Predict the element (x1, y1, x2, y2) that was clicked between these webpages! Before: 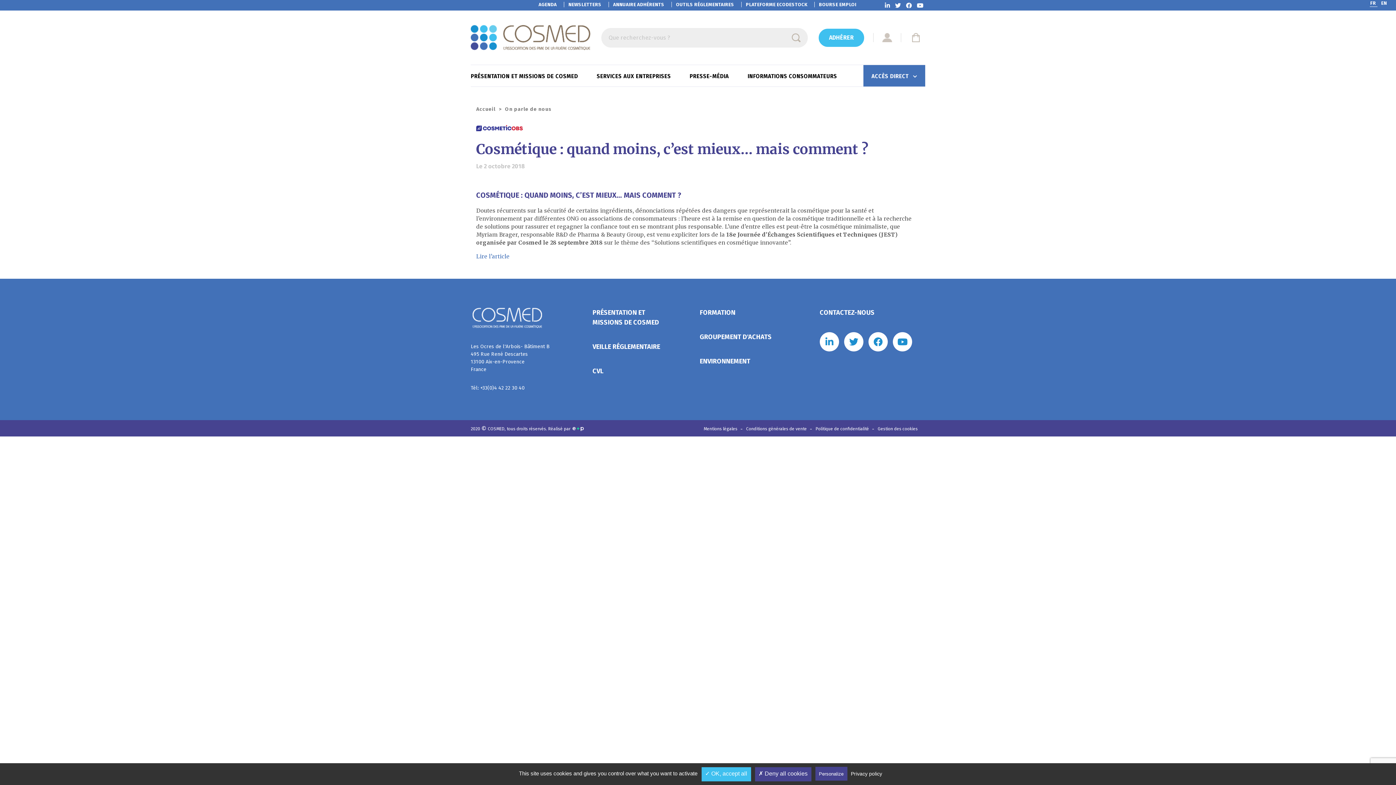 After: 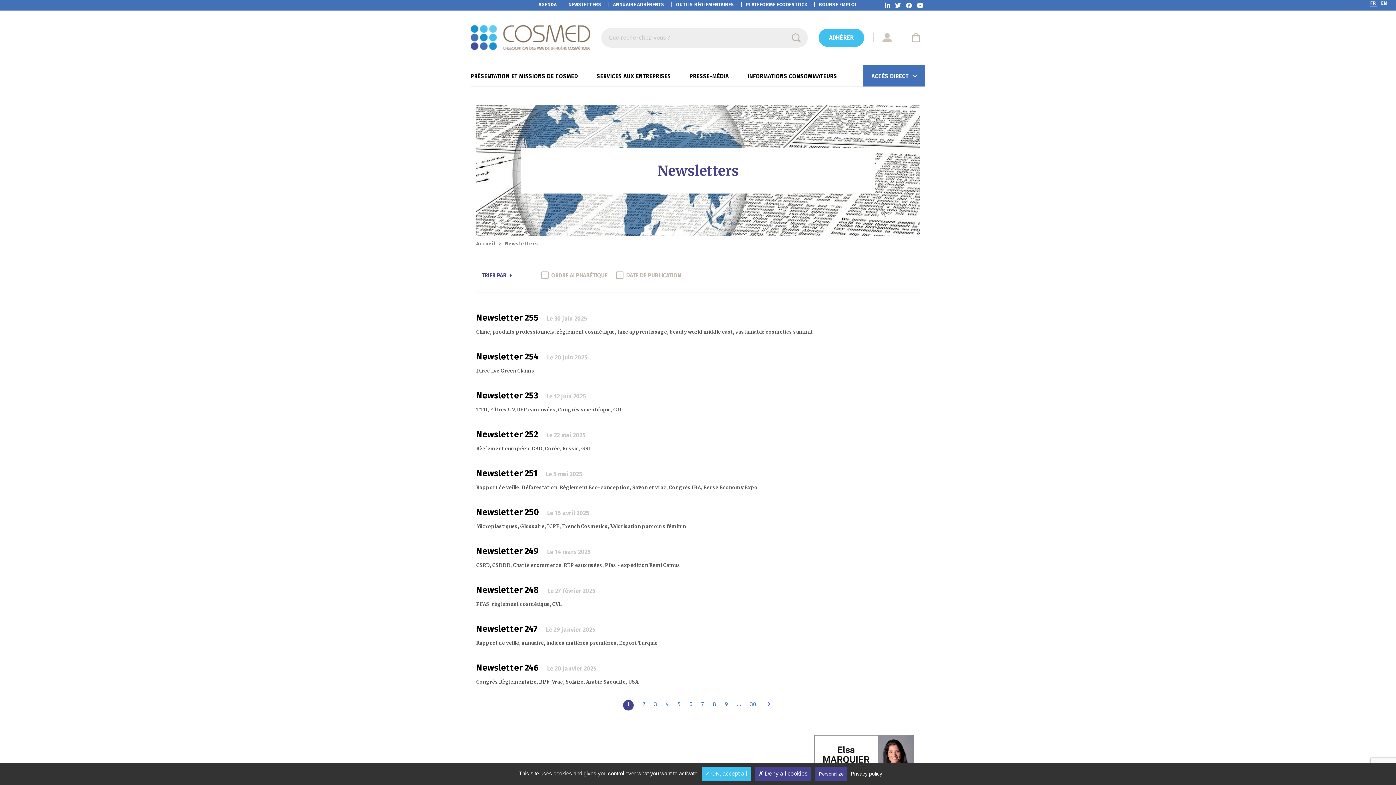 Action: bbox: (563, 1, 607, 7) label: NEWSLETTERS